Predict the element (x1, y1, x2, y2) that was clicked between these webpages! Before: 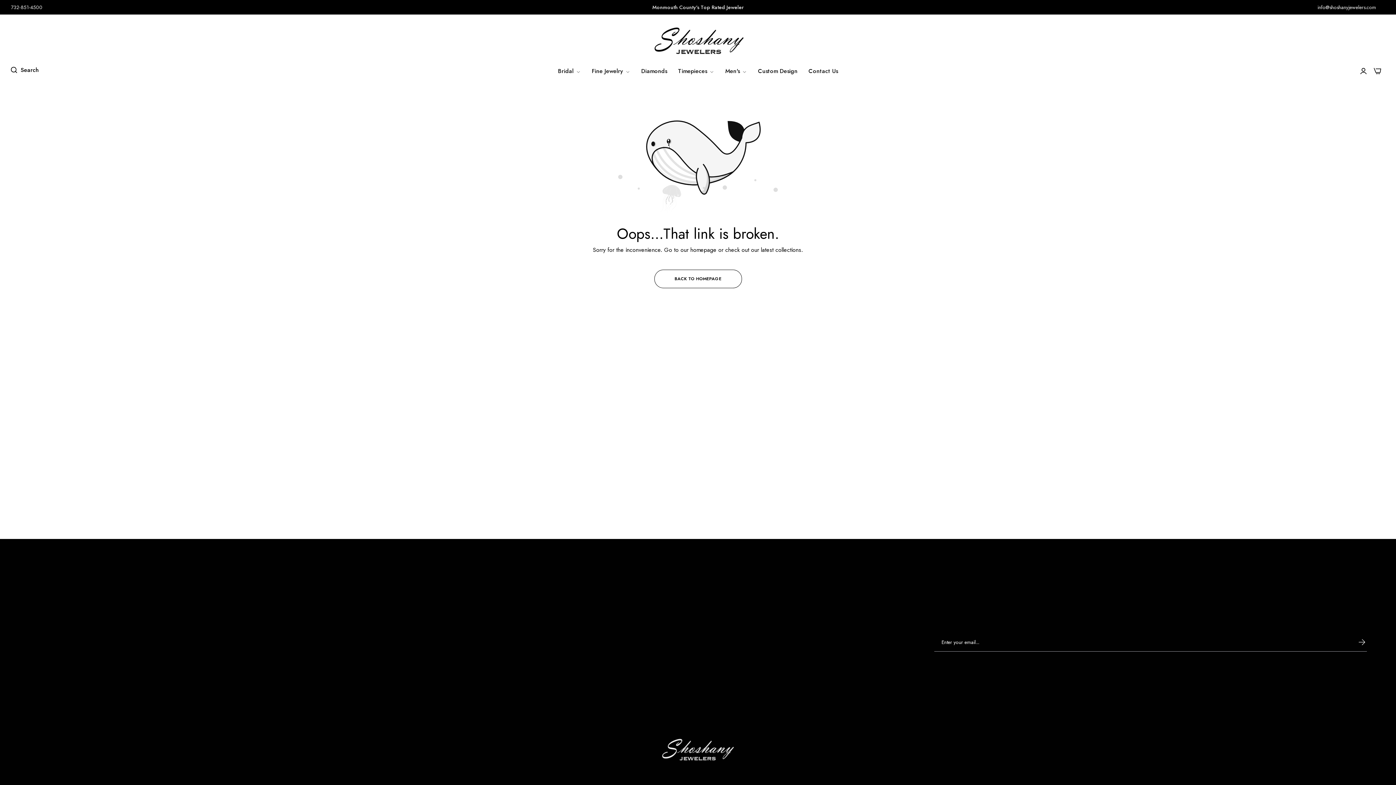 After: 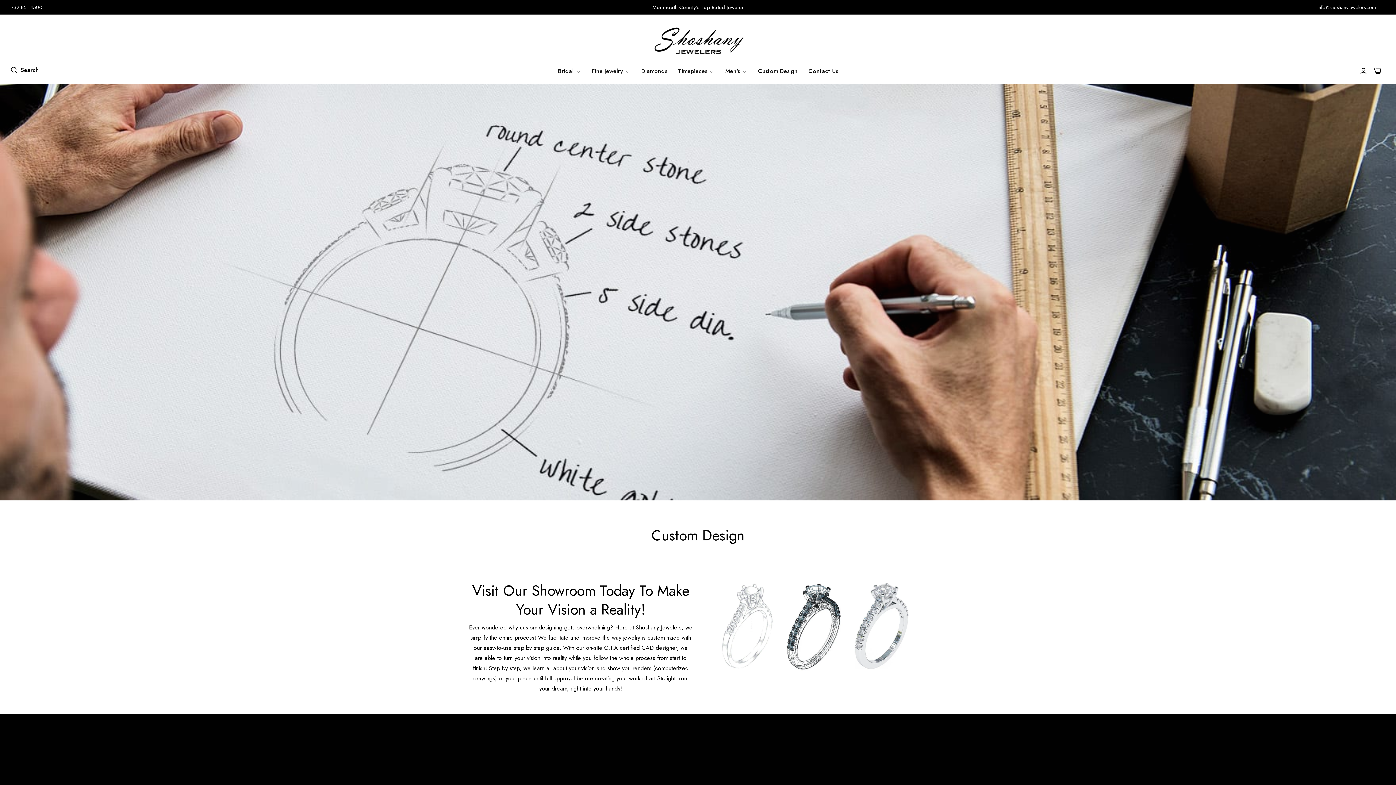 Action: bbox: (752, 62, 803, 80) label: Custom Design